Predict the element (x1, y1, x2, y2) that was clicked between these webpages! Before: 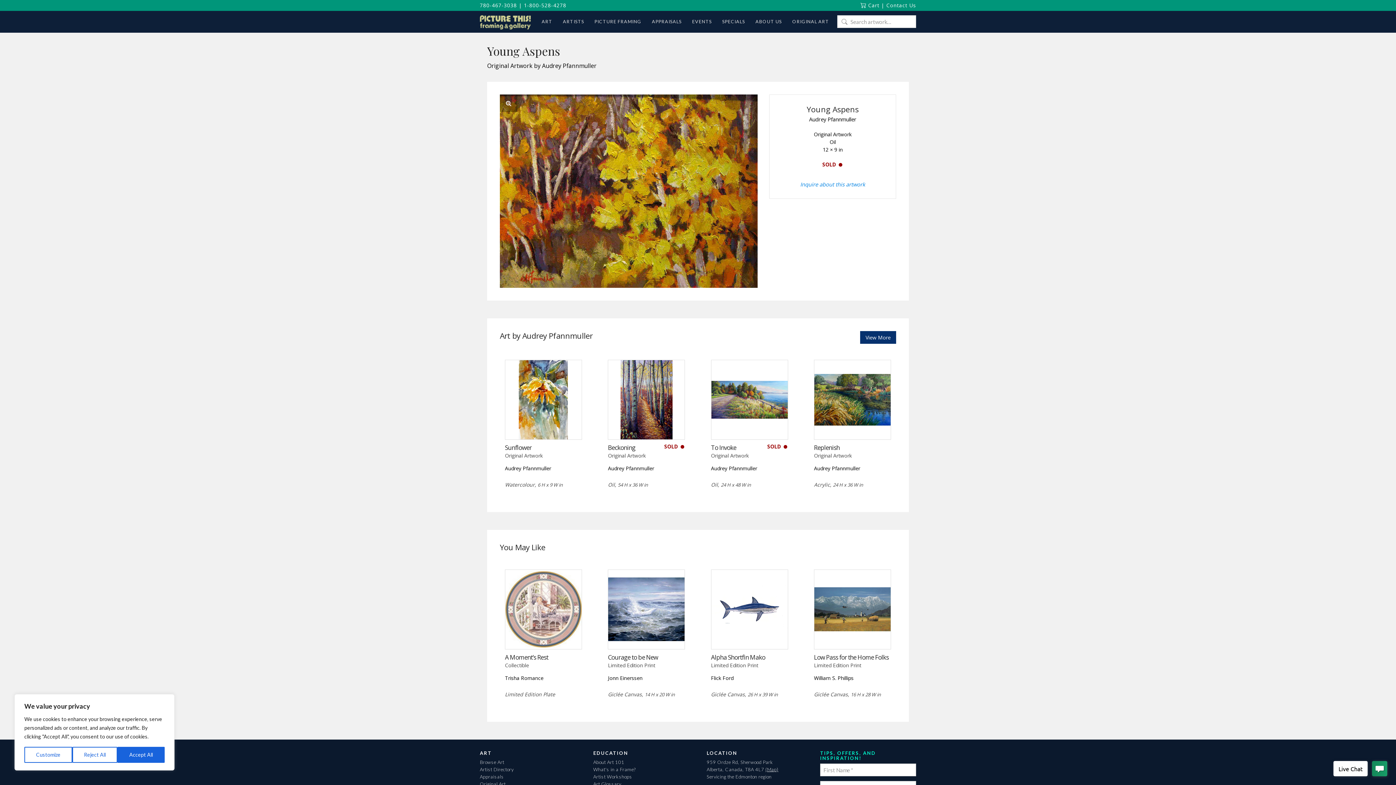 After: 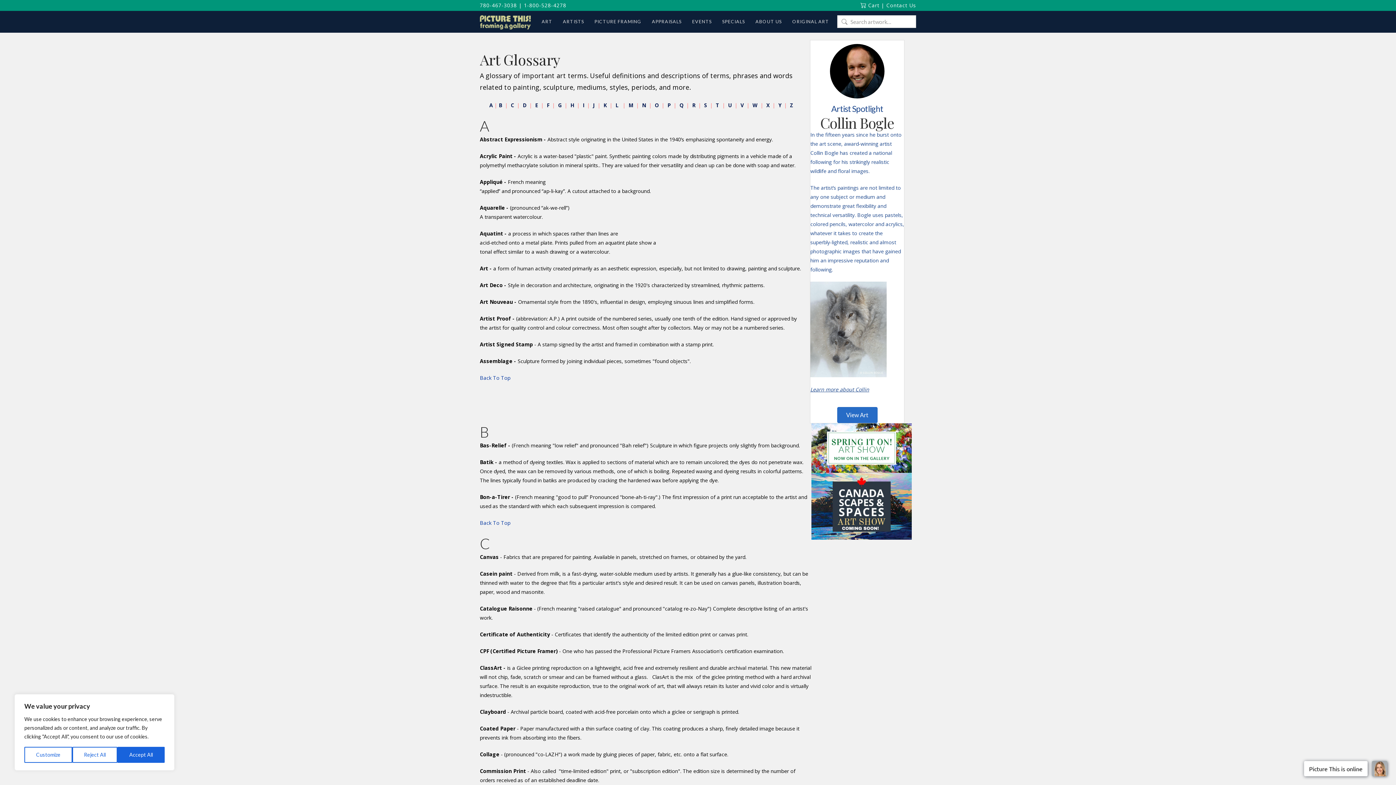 Action: label: Art Glossary bbox: (593, 781, 621, 787)